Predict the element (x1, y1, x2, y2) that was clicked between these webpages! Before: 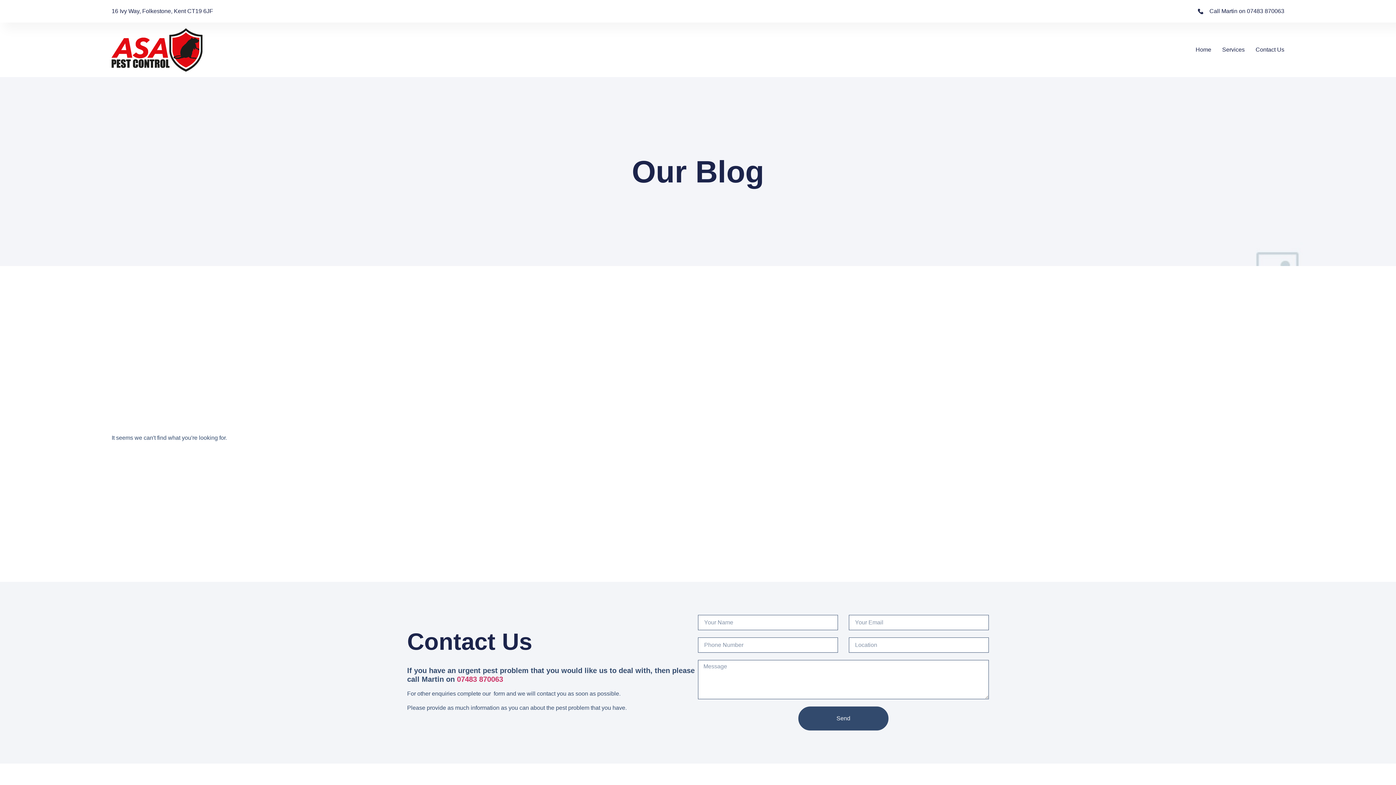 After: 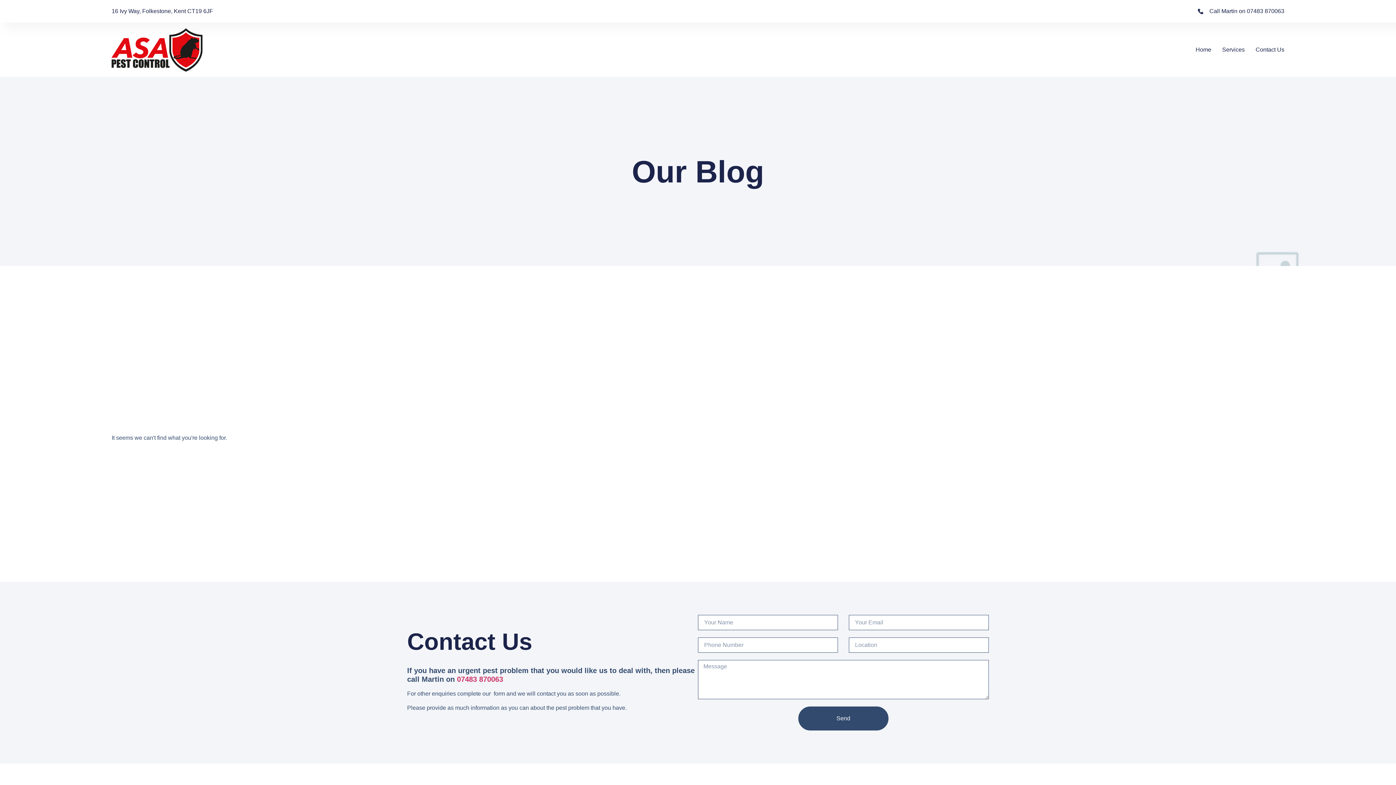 Action: bbox: (698, 6, 1284, 15) label: Call Martin on 07483 870063